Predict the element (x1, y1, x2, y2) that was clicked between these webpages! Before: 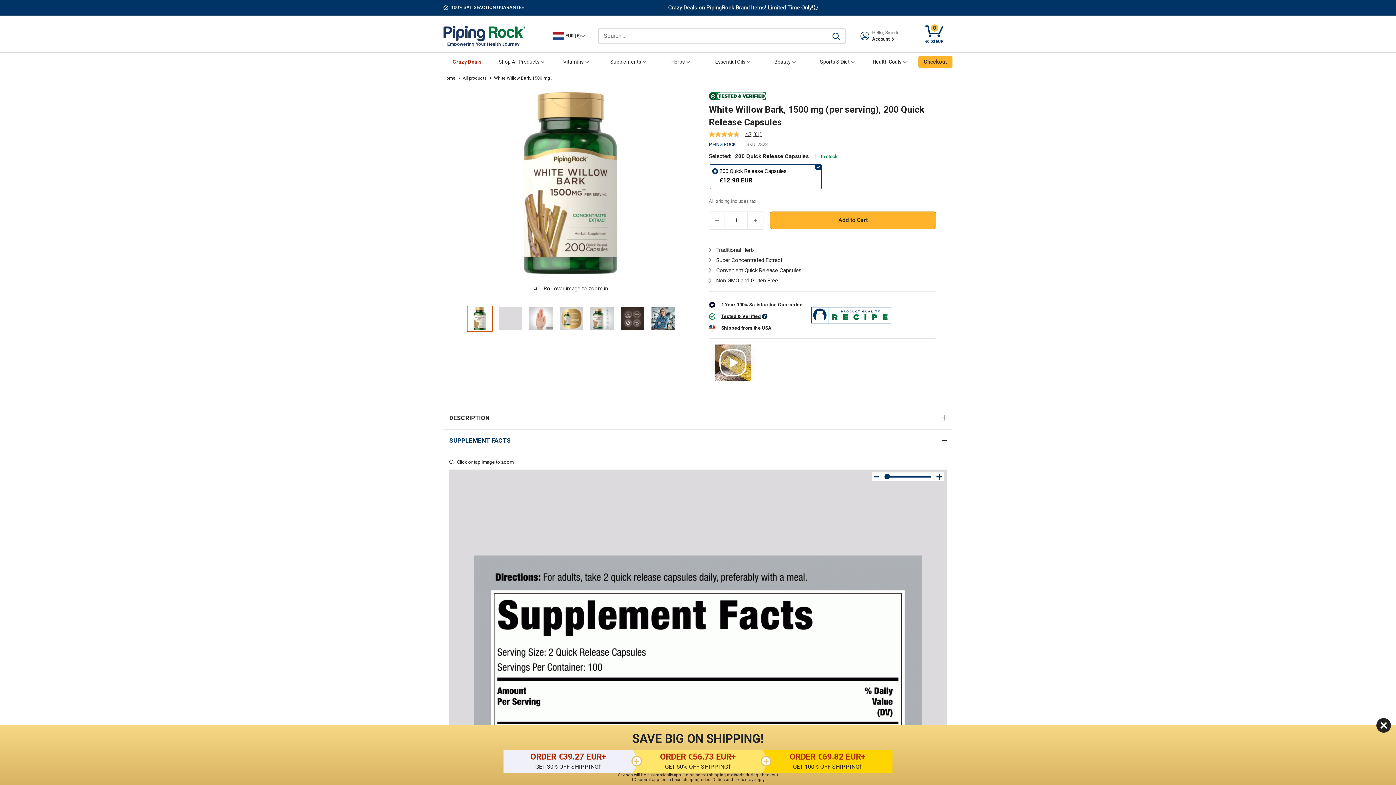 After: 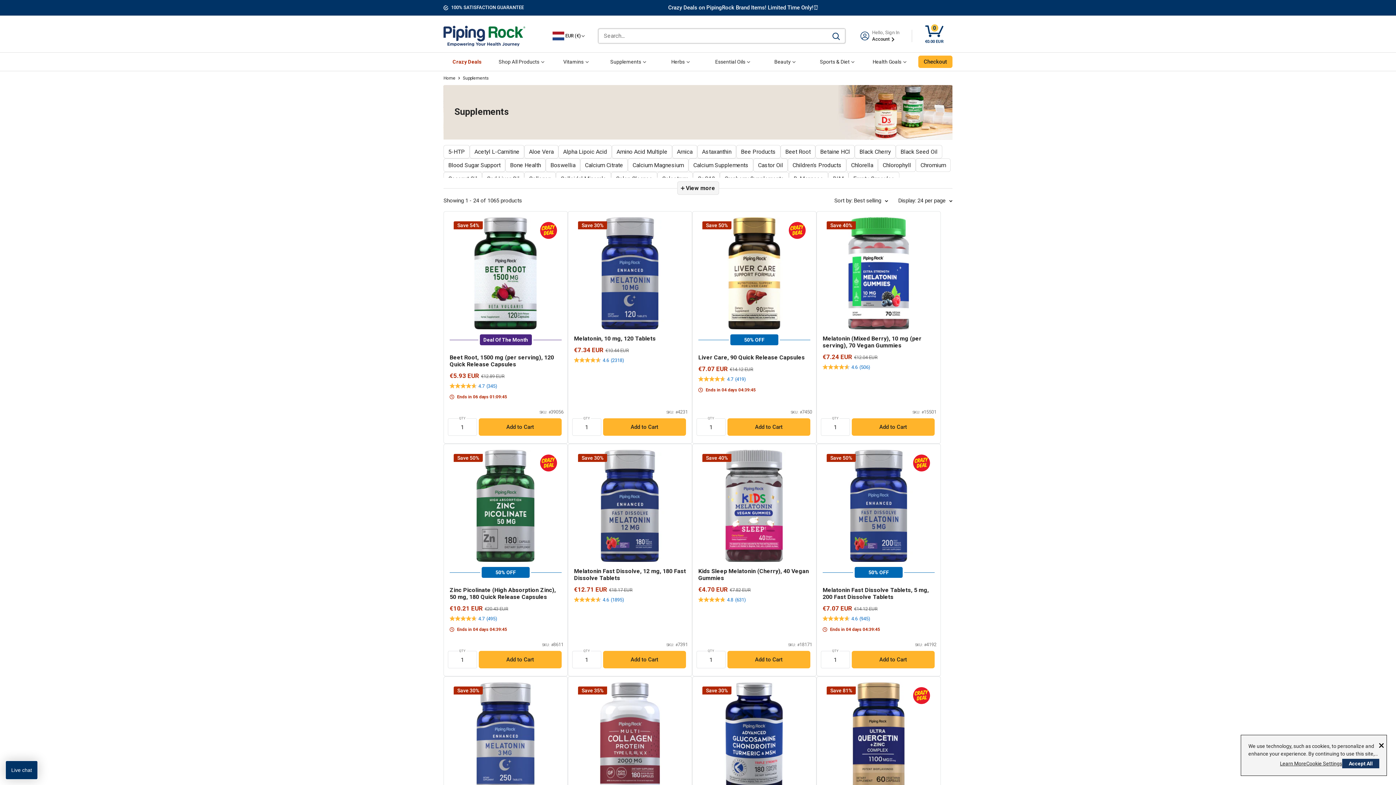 Action: label: Supplements bbox: (604, 57, 652, 66)